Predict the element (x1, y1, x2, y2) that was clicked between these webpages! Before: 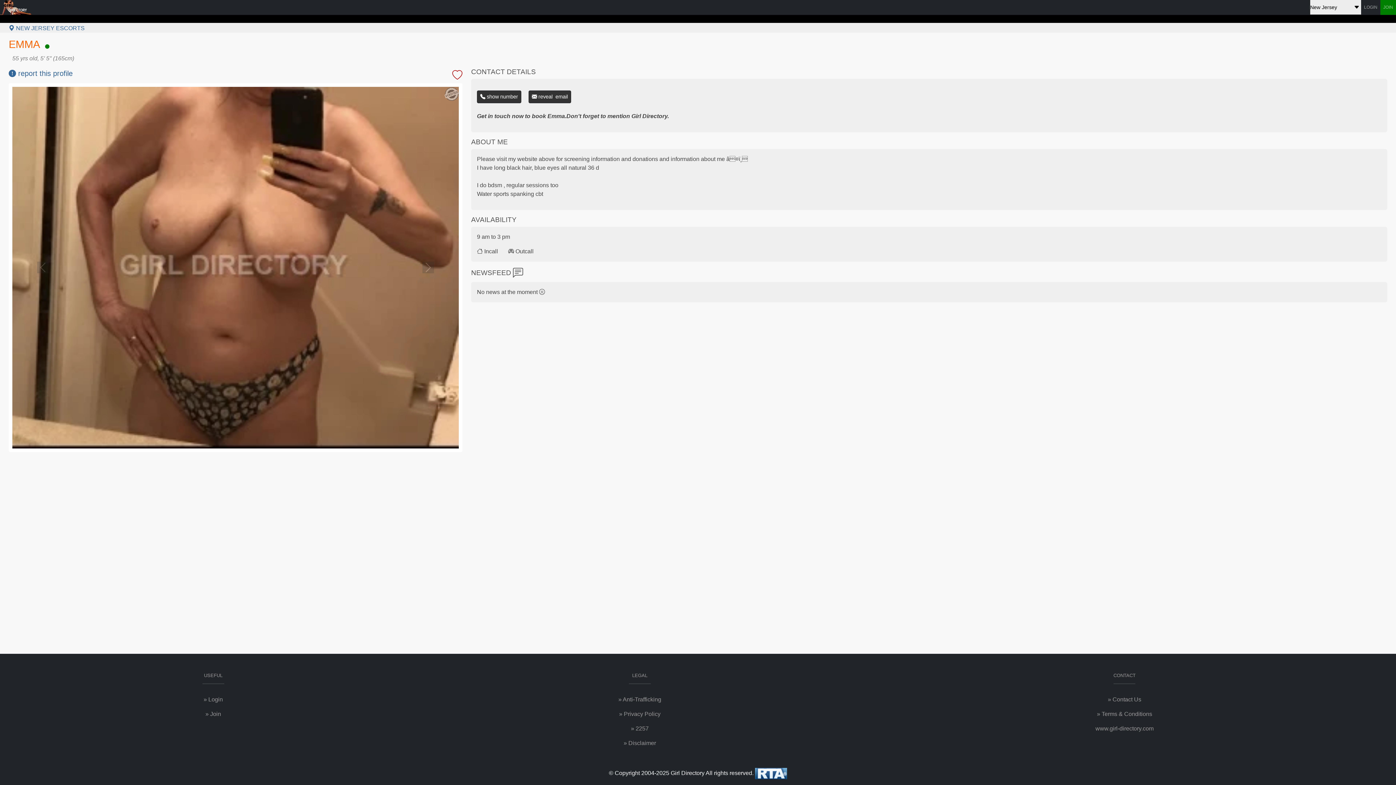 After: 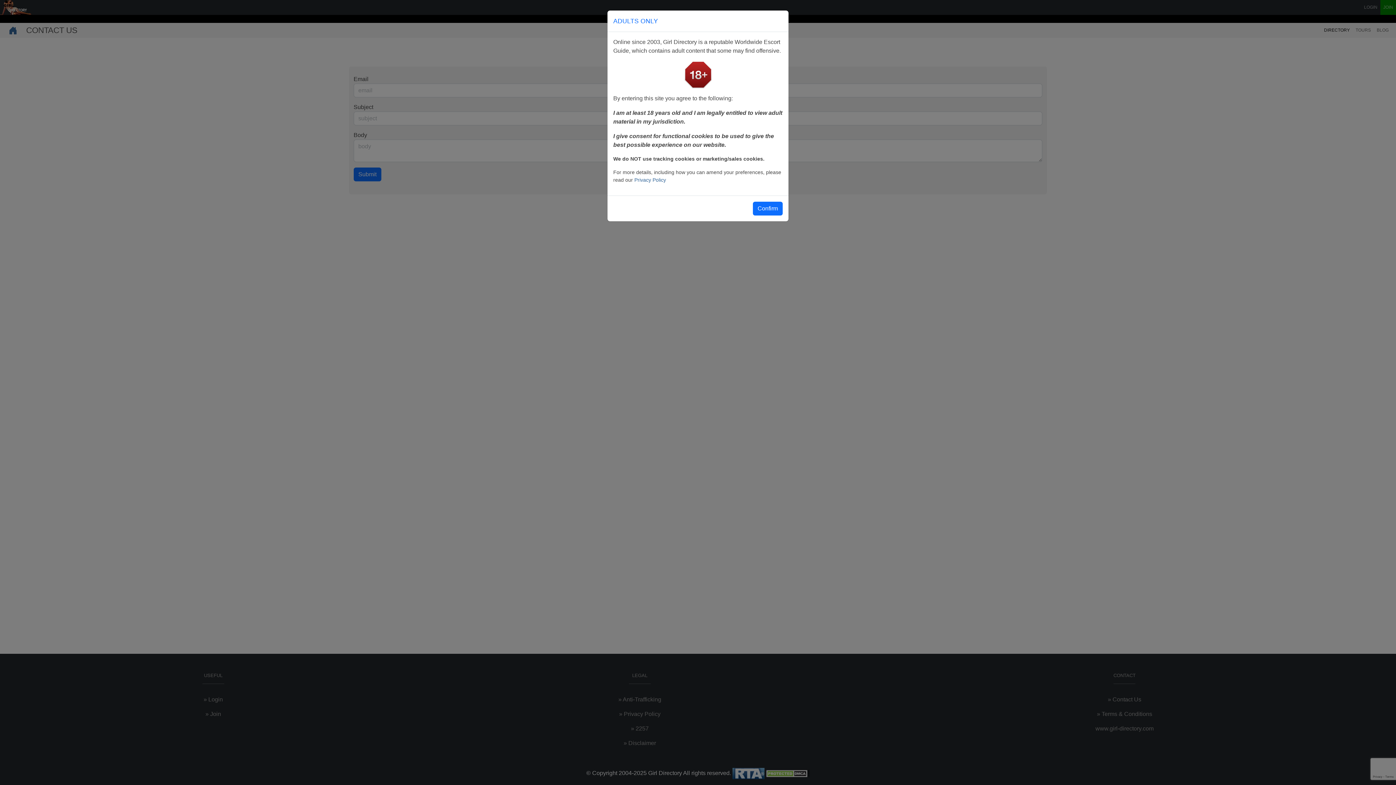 Action: bbox: (1108, 696, 1141, 702) label: » Contact Us